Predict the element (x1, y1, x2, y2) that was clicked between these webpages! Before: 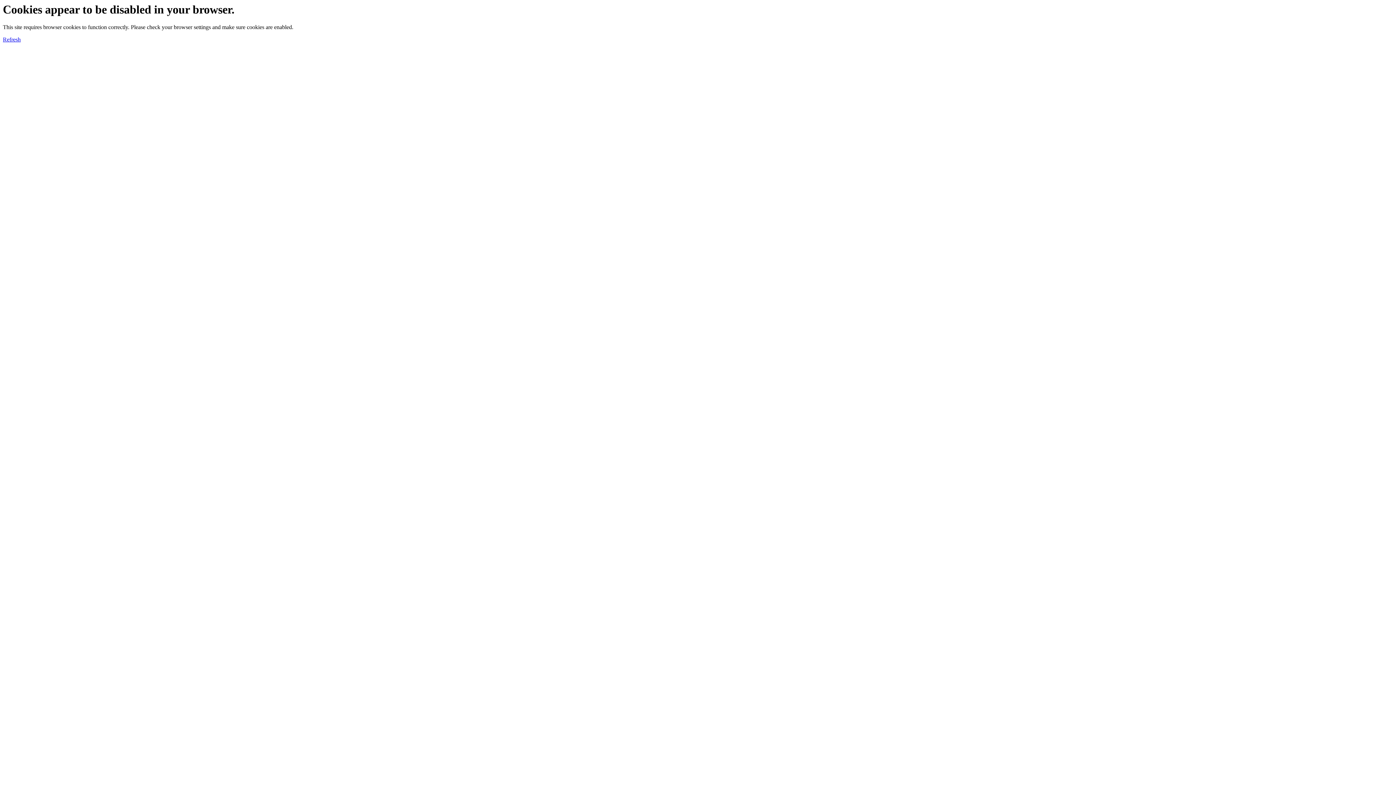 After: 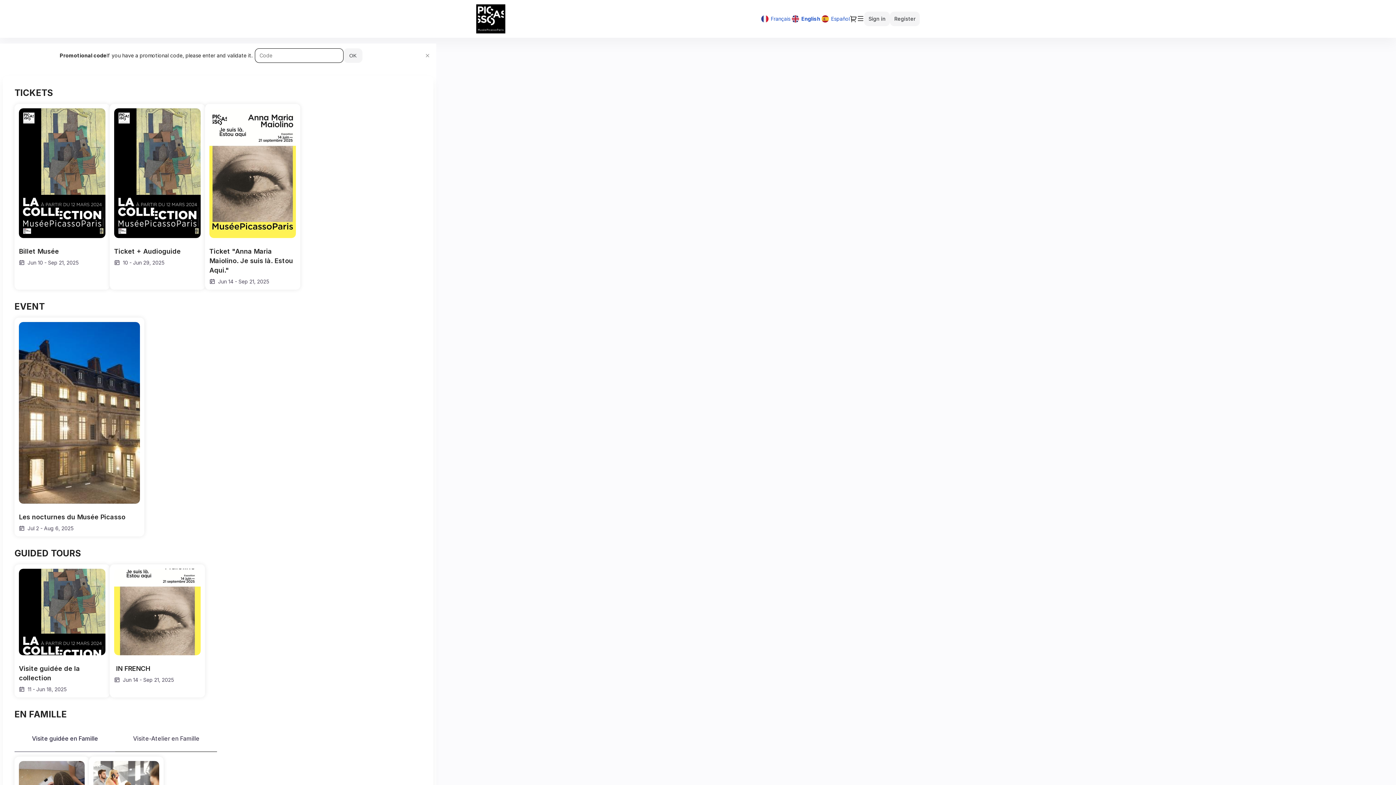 Action: label: Refresh bbox: (2, 36, 20, 42)